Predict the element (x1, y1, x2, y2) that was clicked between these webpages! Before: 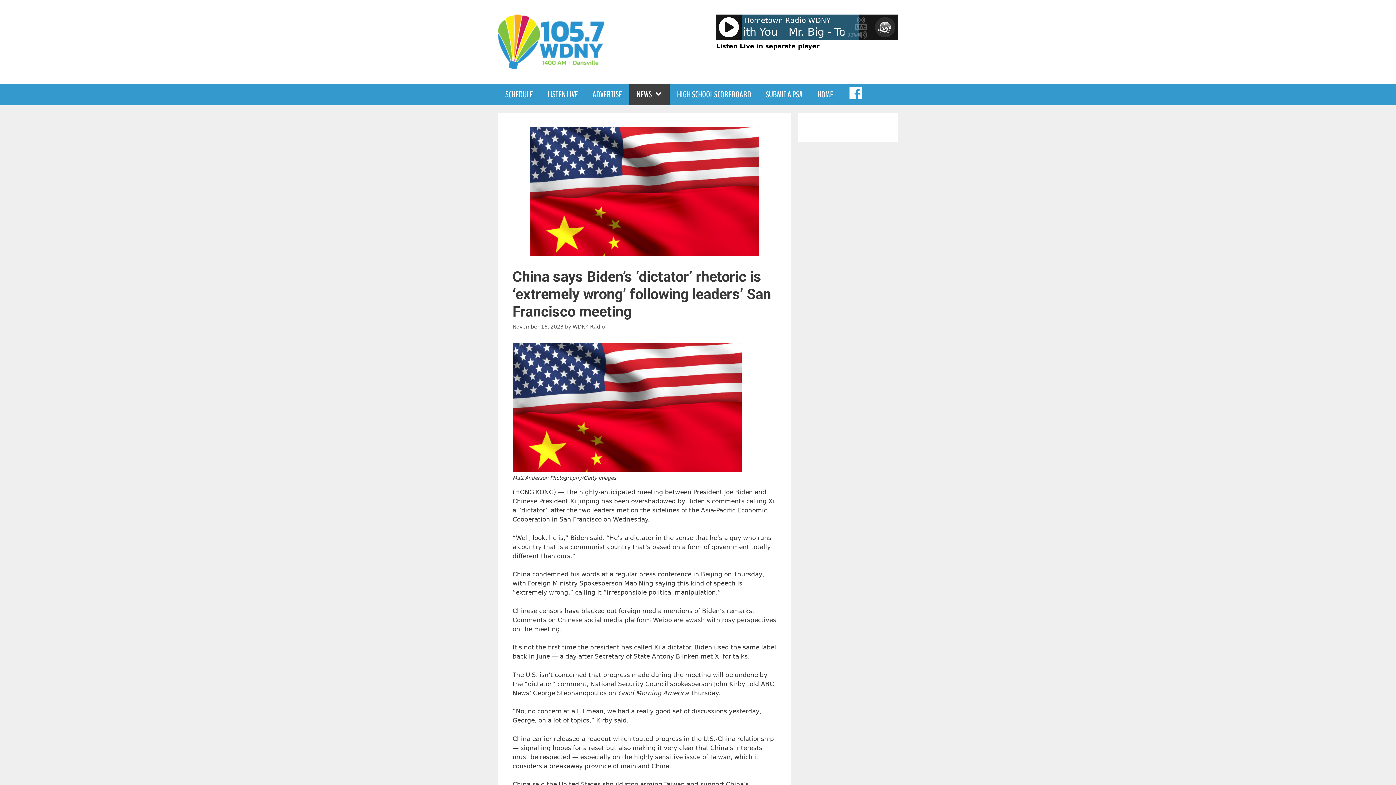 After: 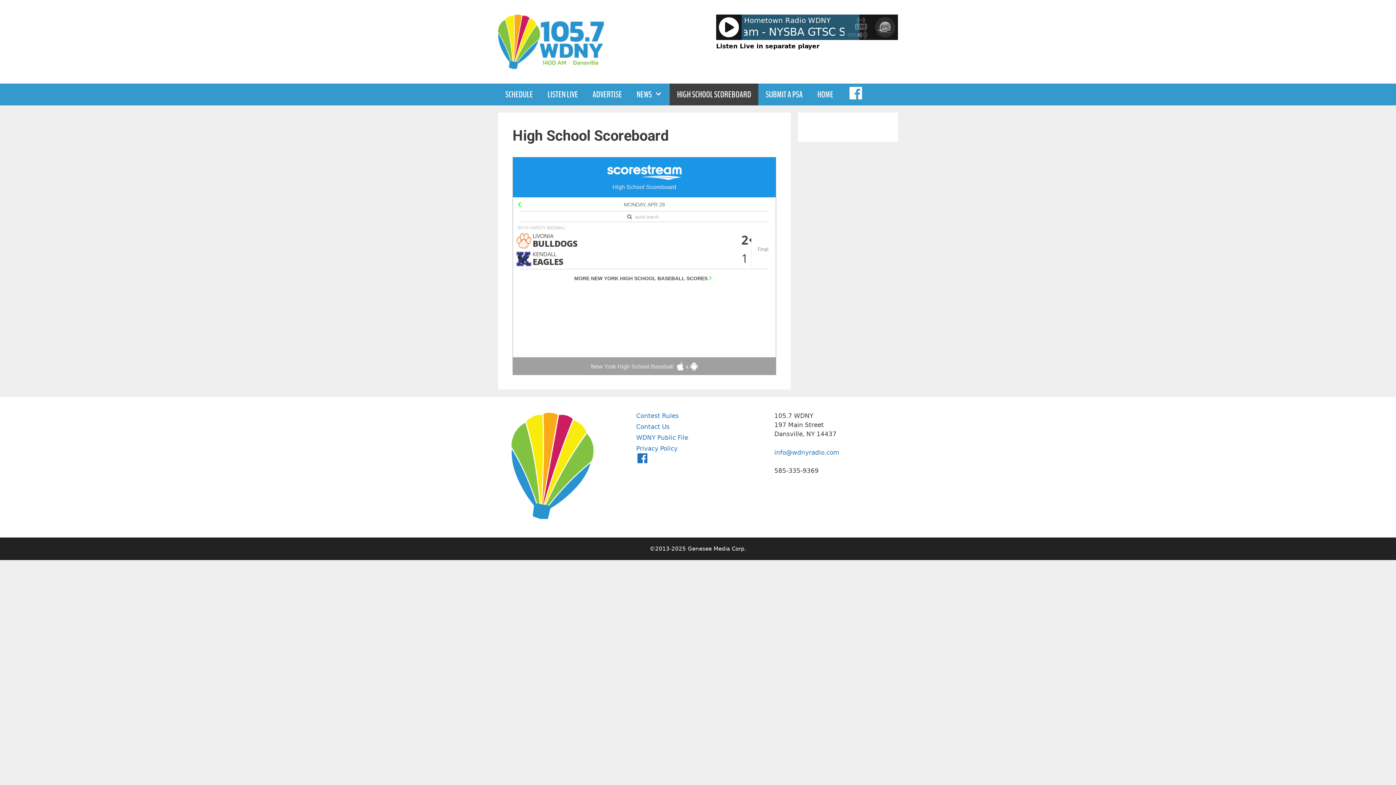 Action: bbox: (669, 83, 758, 105) label: HIGH SCHOOL SCOREBOARD